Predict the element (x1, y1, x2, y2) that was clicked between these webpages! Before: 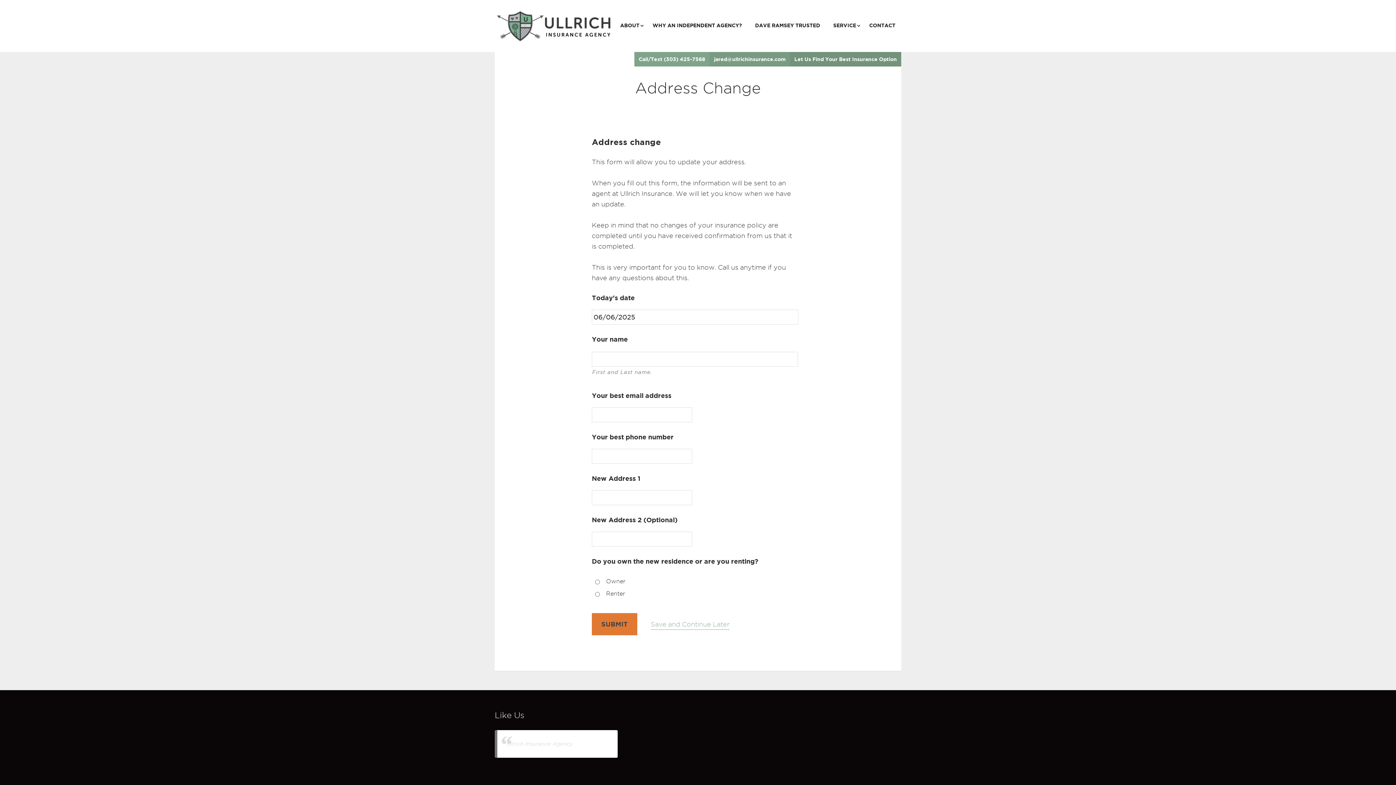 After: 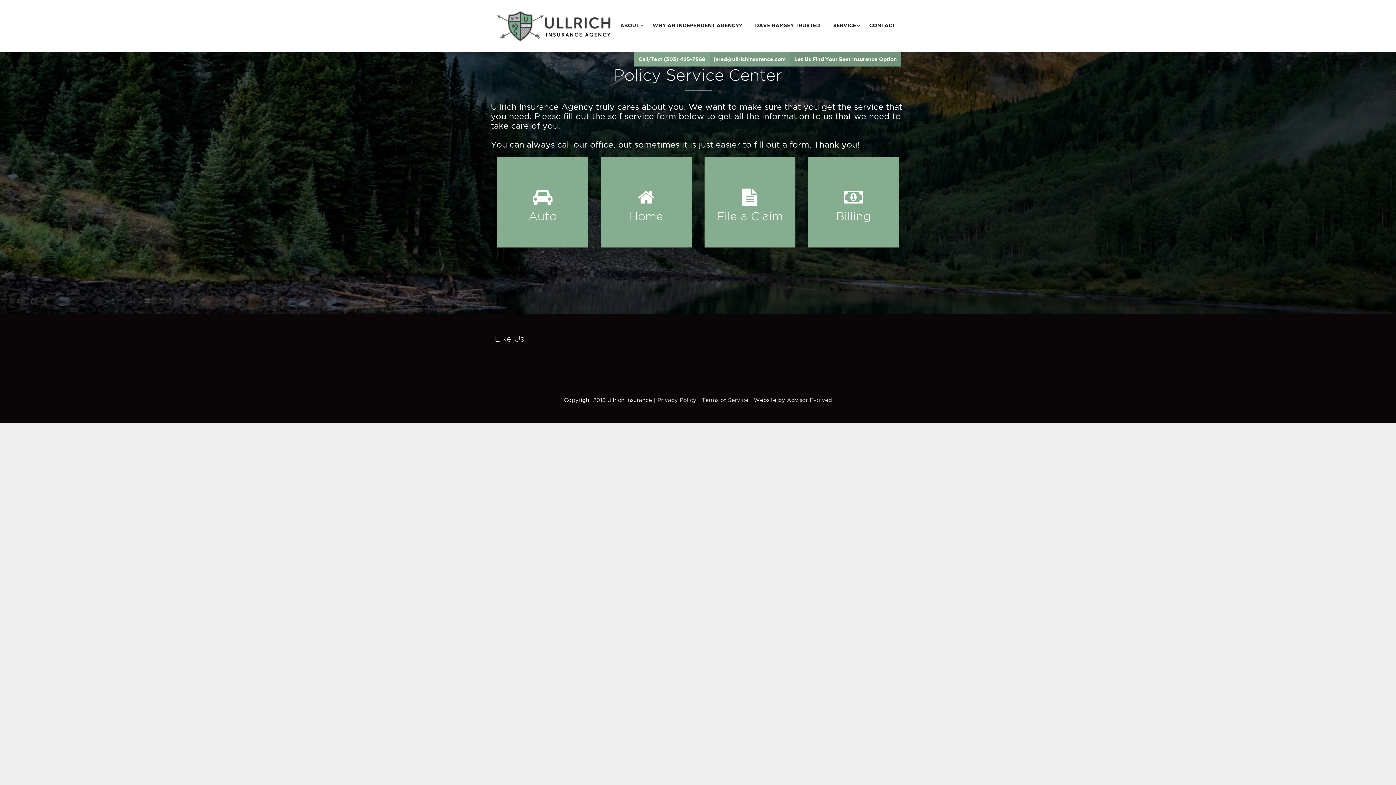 Action: label: SERVICE bbox: (827, 20, 862, 30)